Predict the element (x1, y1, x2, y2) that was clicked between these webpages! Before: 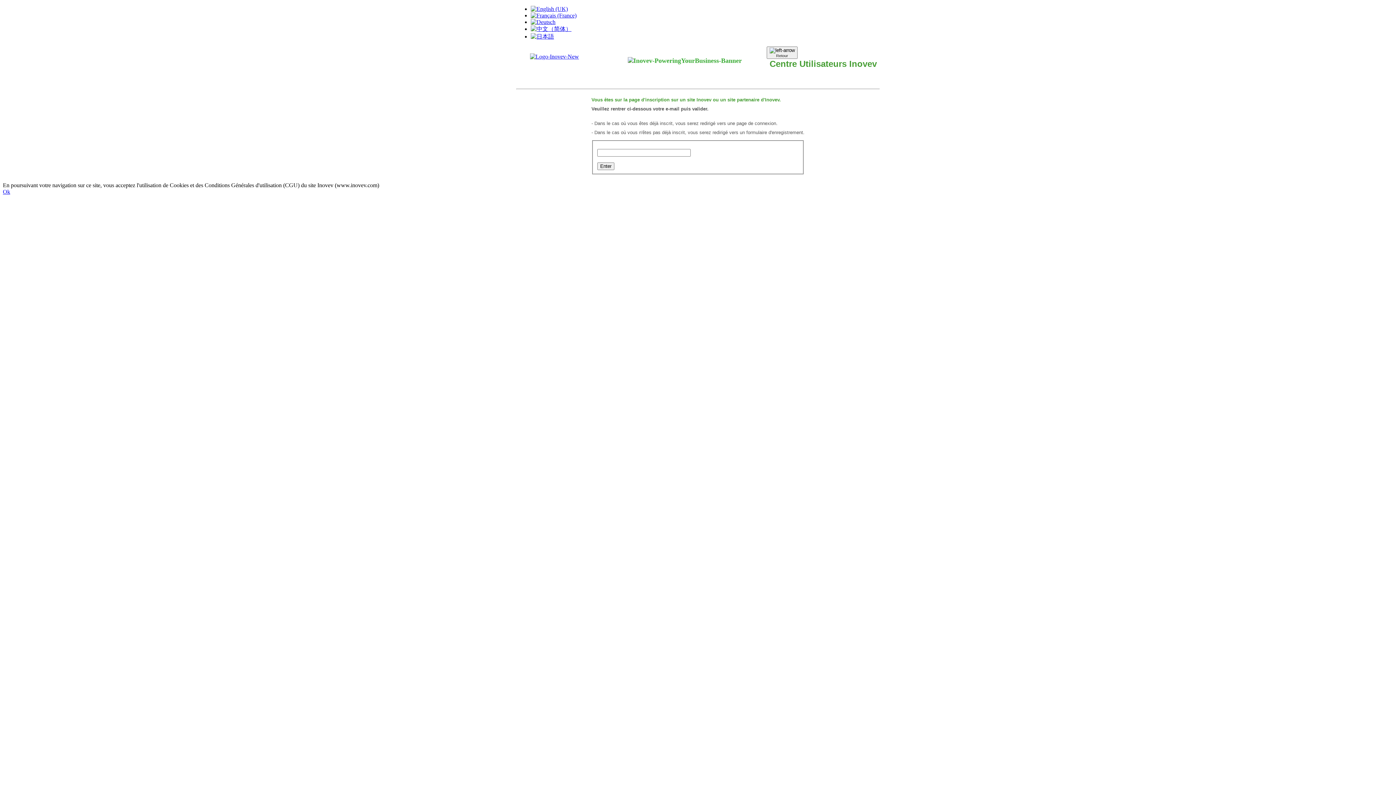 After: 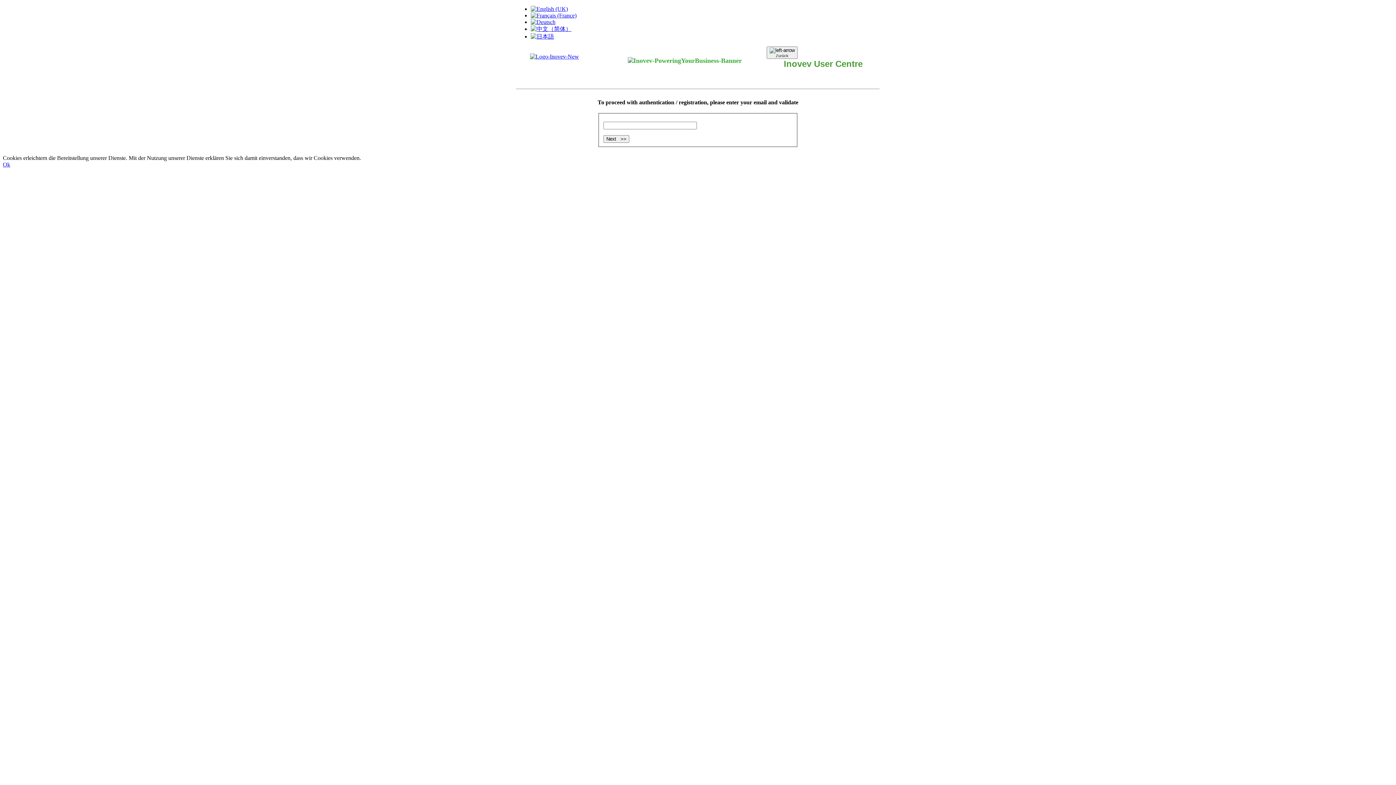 Action: bbox: (530, 18, 555, 25)